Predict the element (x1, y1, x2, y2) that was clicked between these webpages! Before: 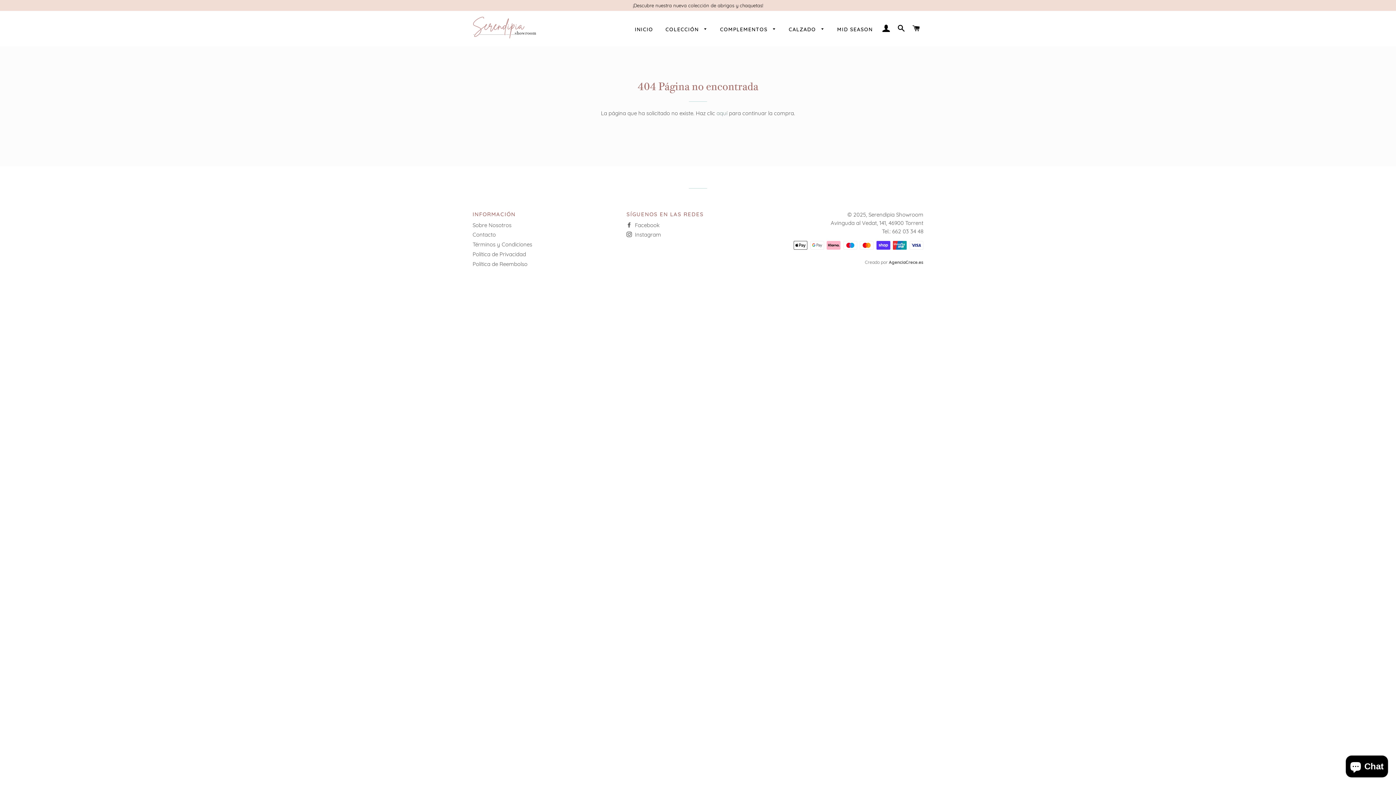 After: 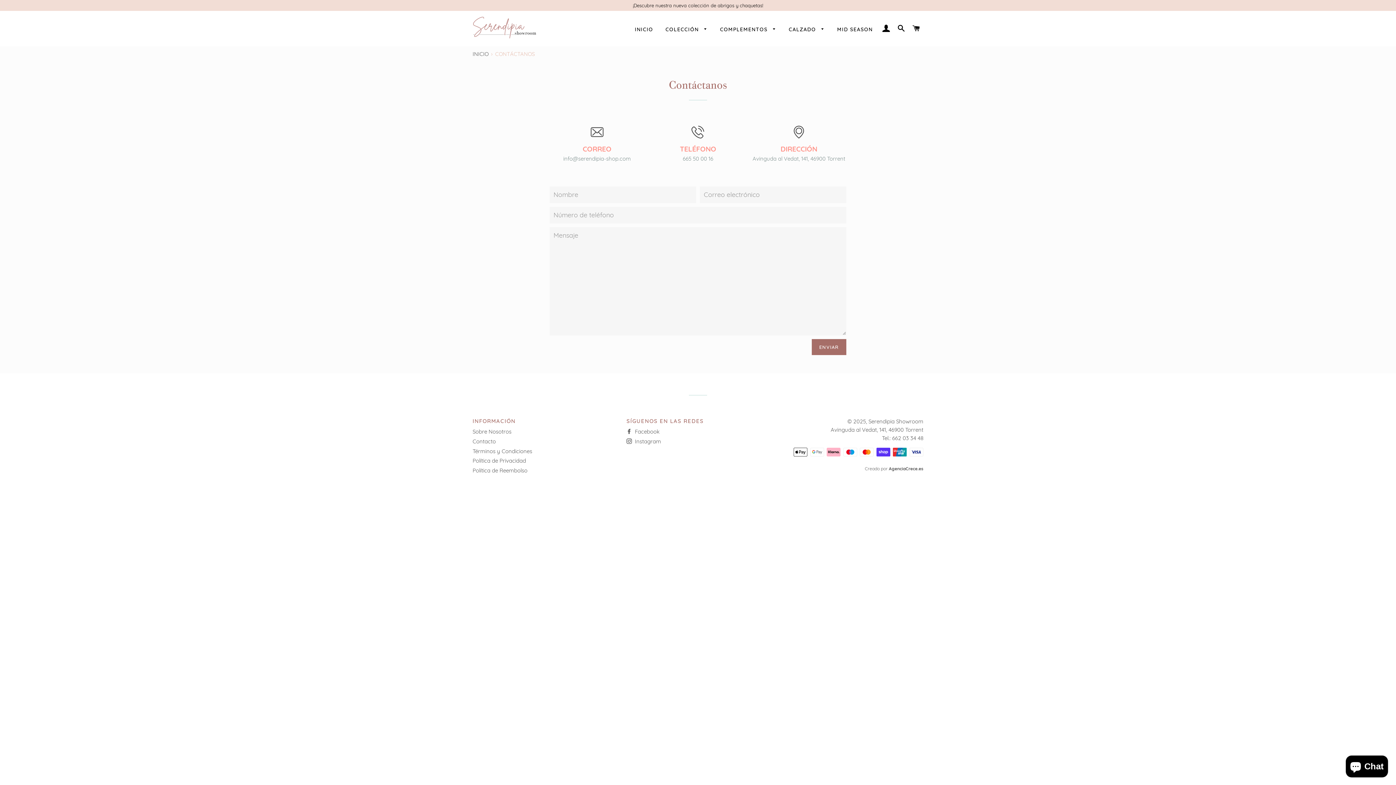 Action: label: Contacto bbox: (472, 231, 496, 238)